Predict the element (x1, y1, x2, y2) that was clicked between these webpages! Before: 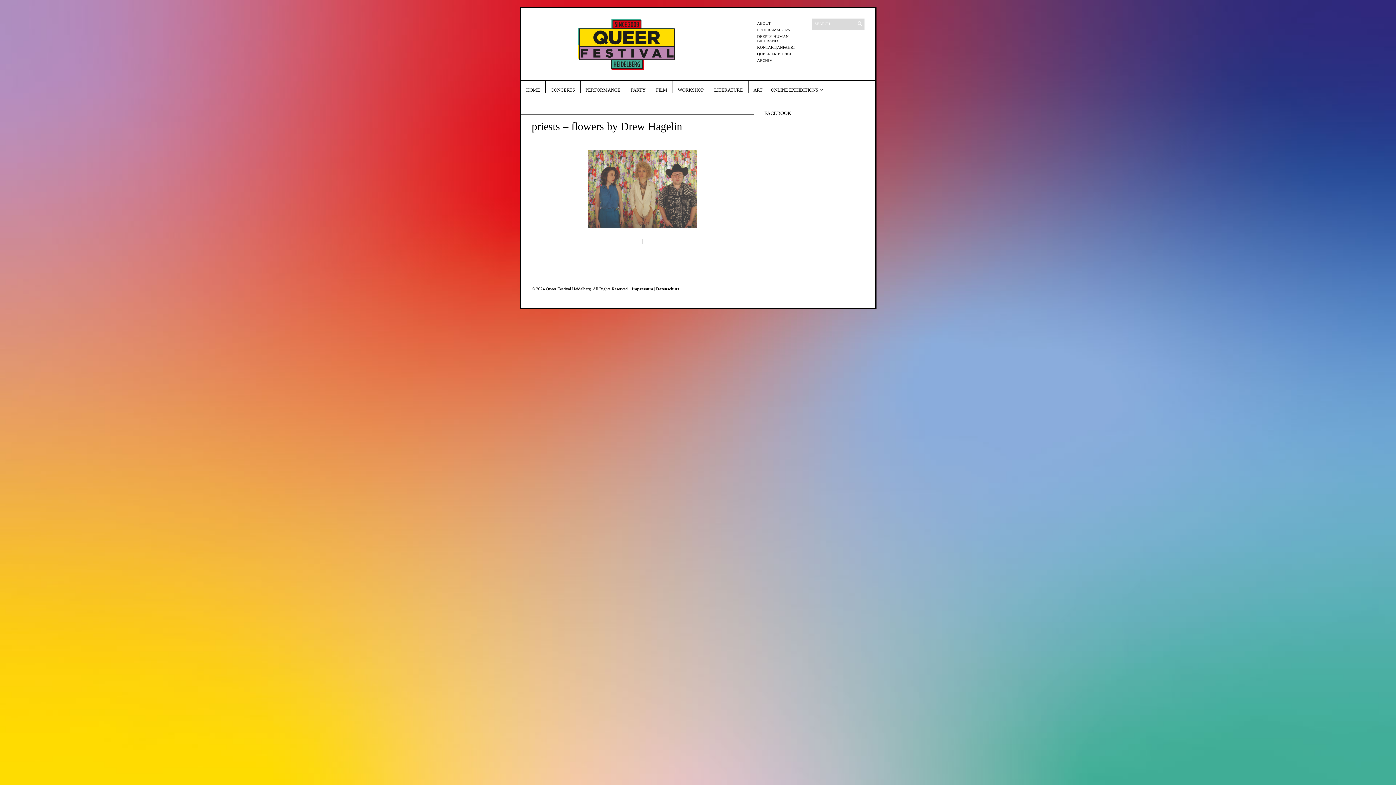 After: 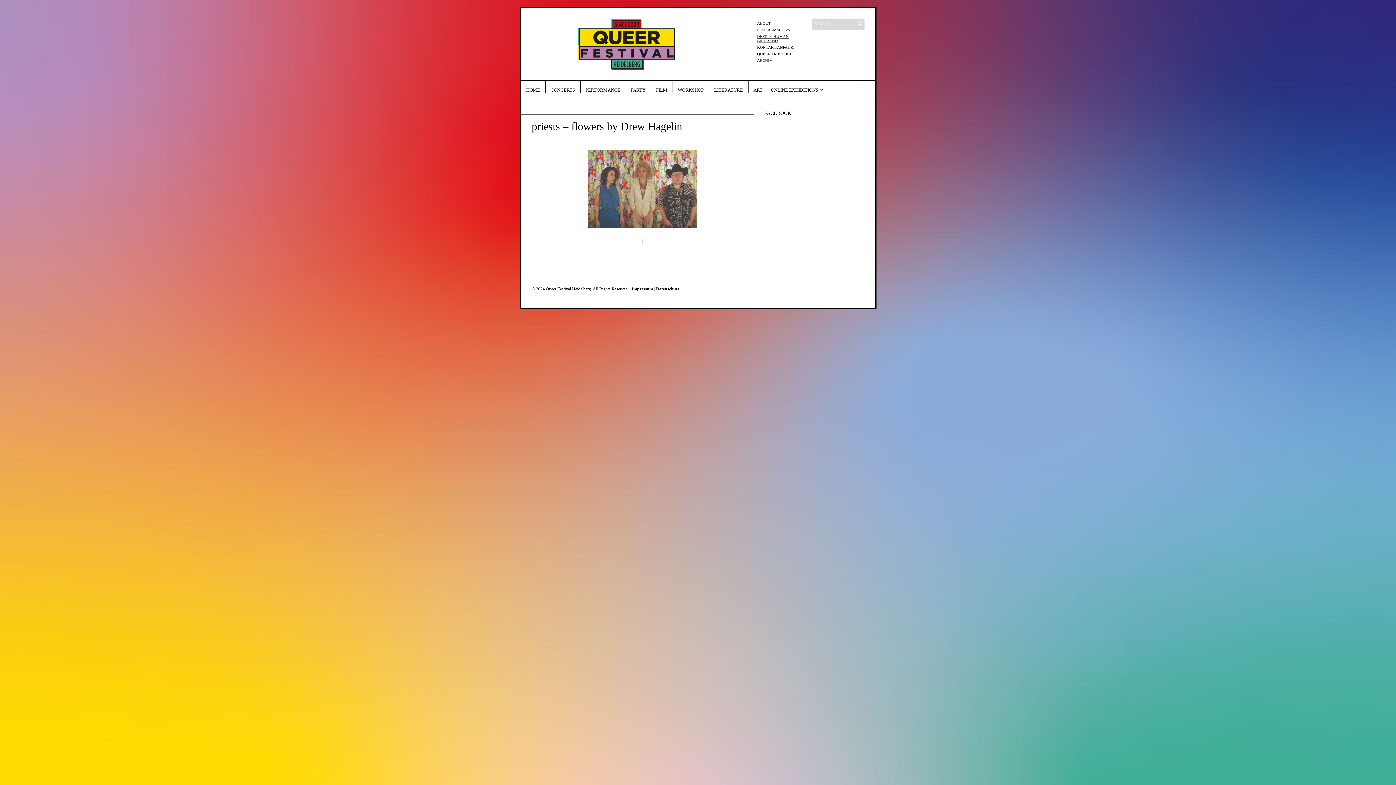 Action: bbox: (757, 34, 788, 42) label: DEEPLY HUMAN BILDBAND